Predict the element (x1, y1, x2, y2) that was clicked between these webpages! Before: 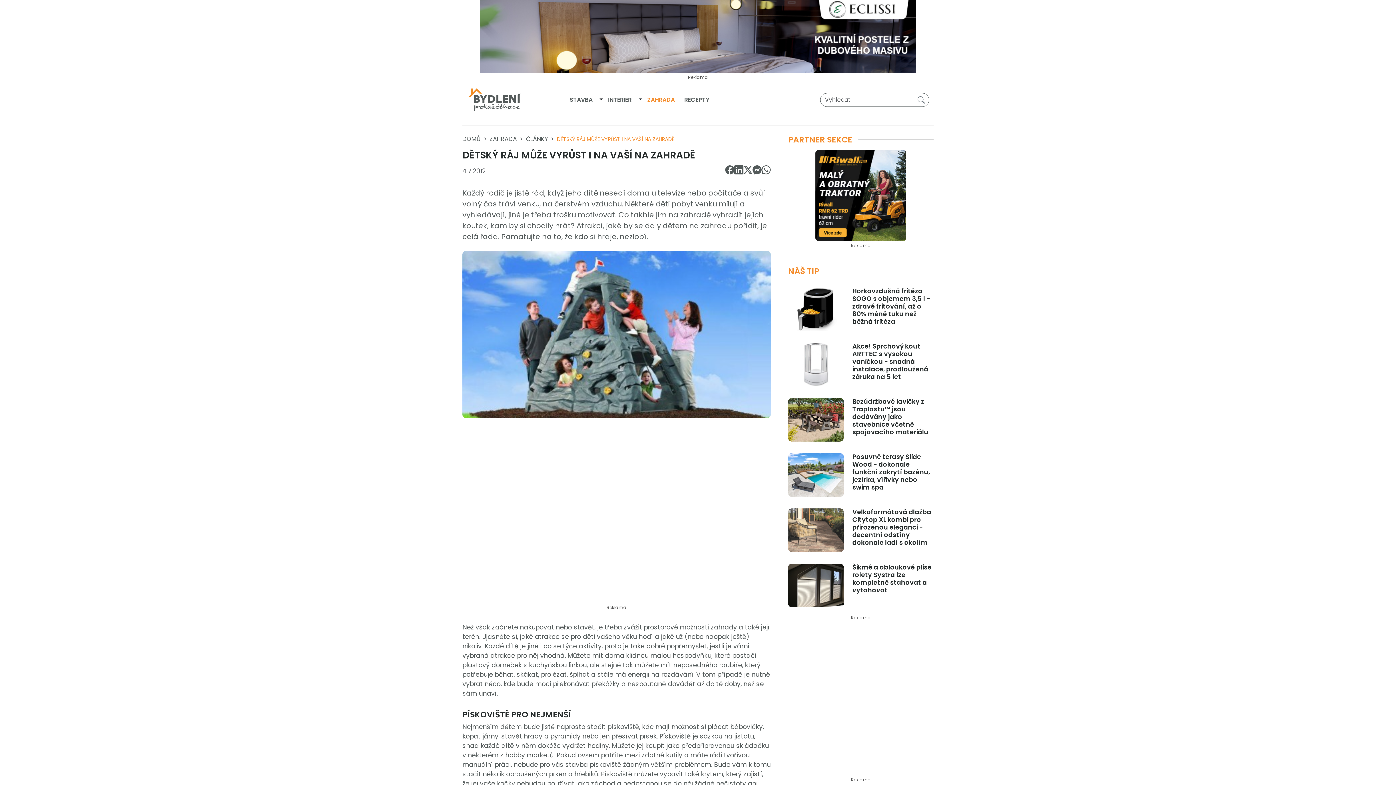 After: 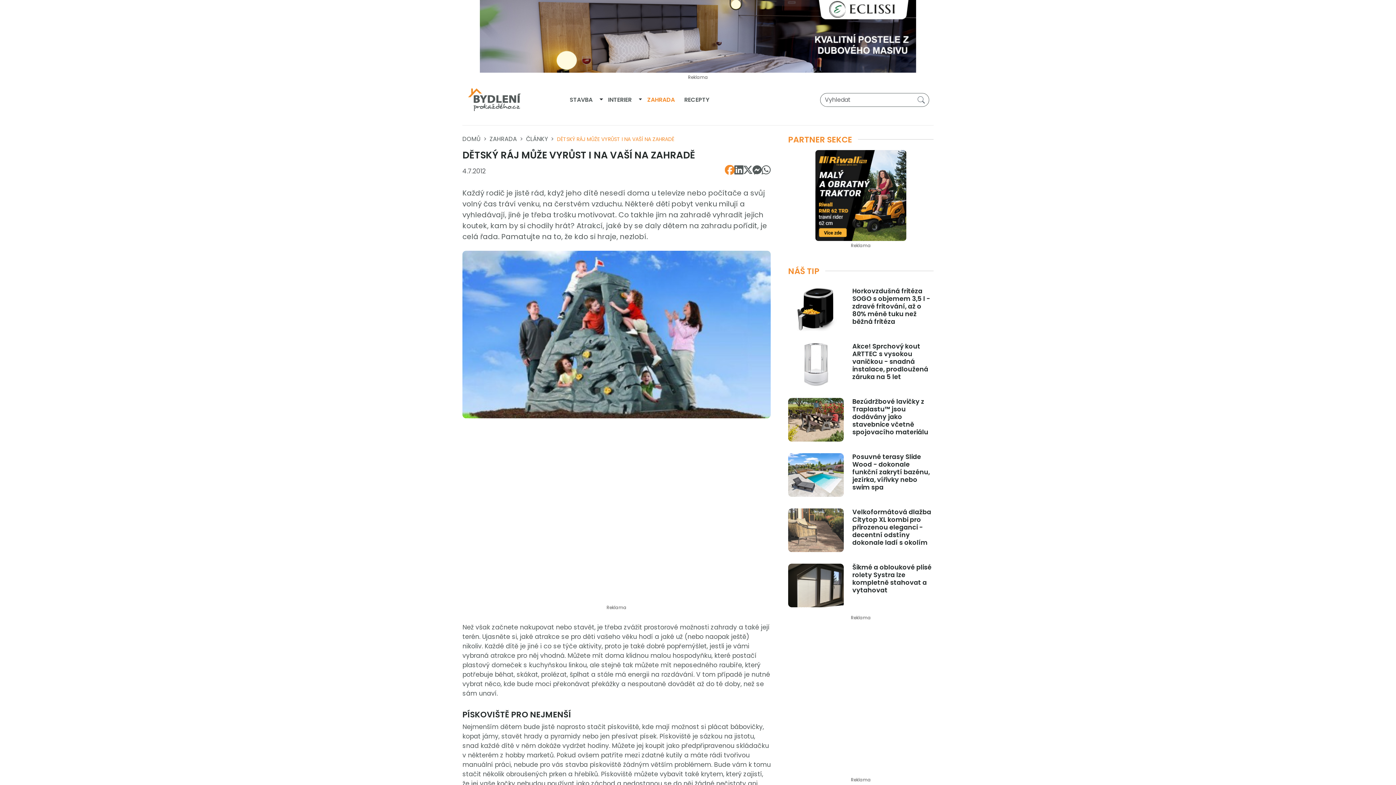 Action: bbox: (725, 164, 734, 174)